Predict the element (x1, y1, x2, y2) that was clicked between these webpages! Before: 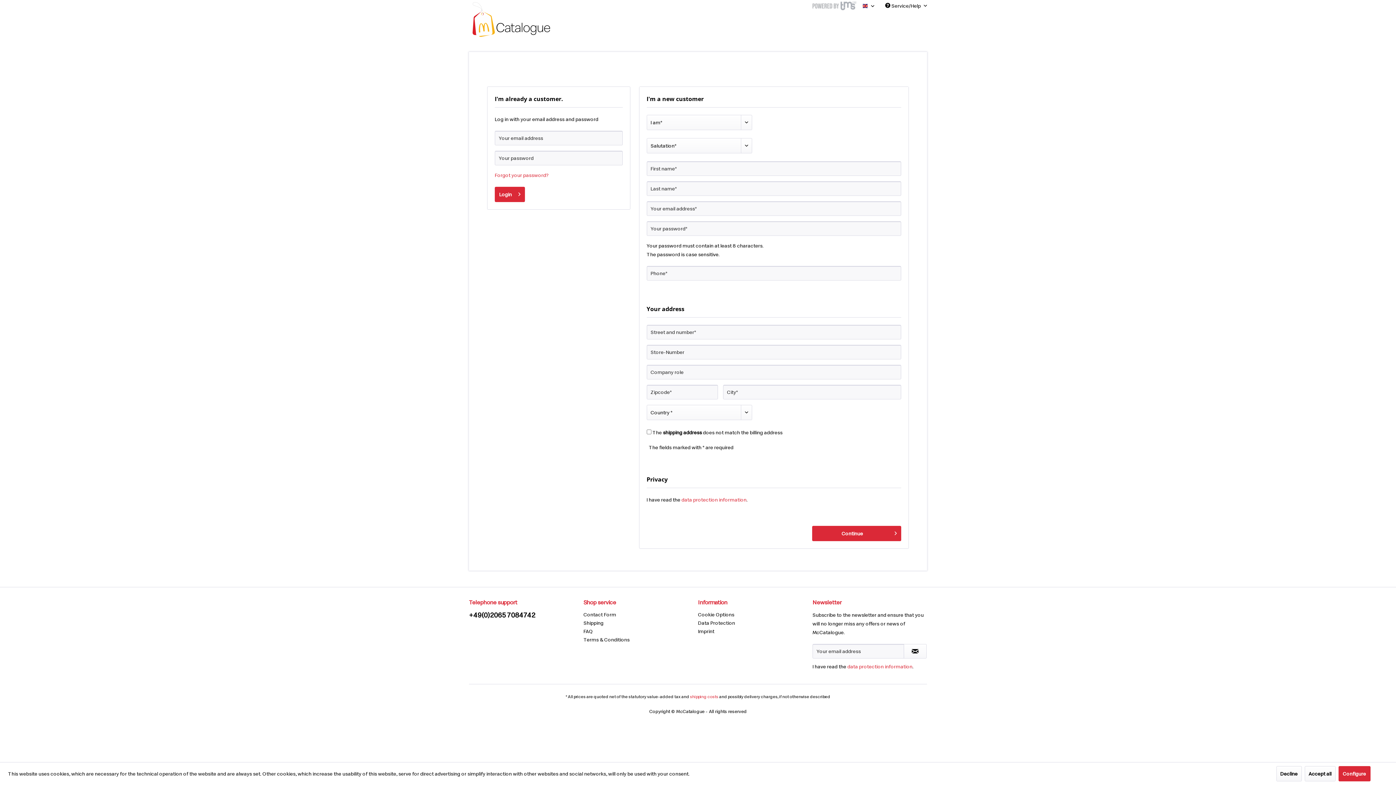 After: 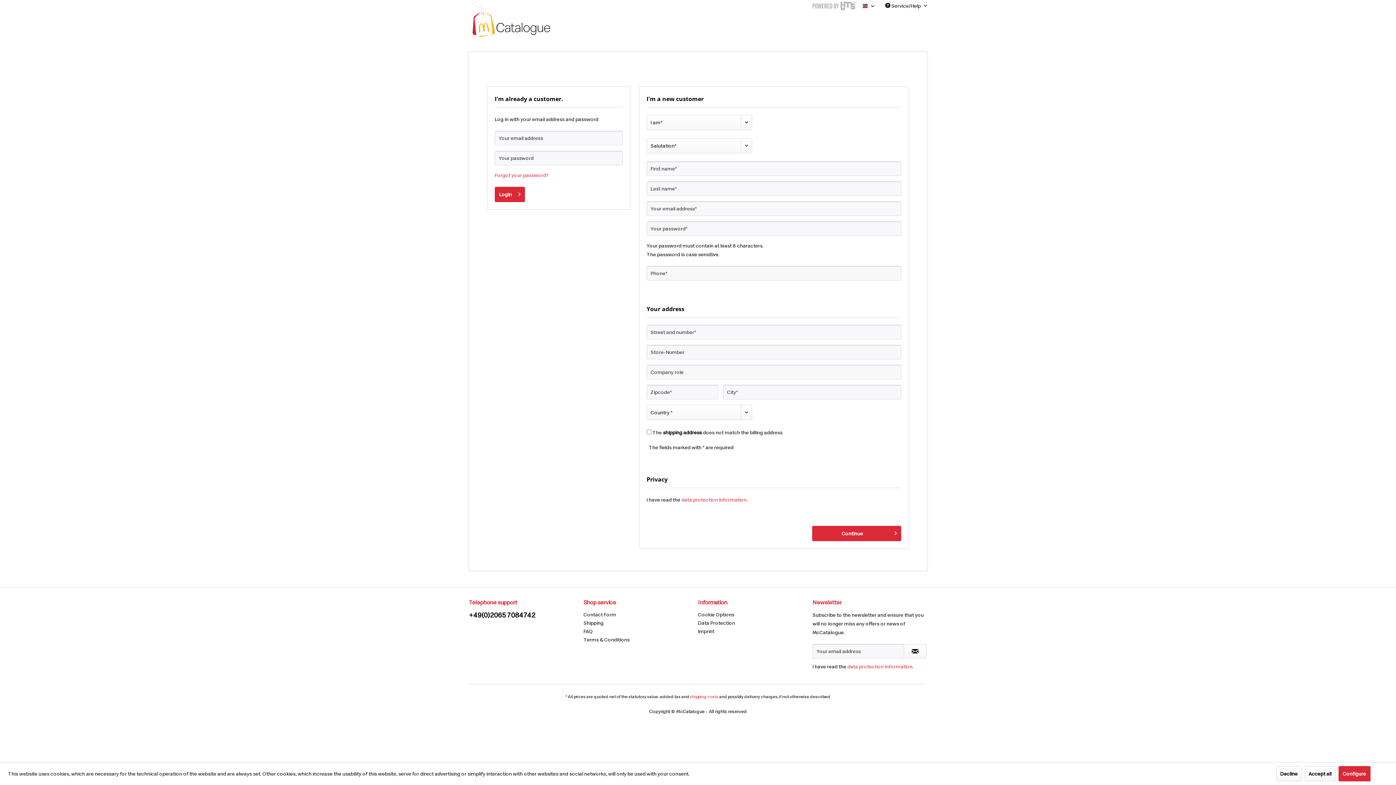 Action: label: data protection information bbox: (681, 496, 746, 503)